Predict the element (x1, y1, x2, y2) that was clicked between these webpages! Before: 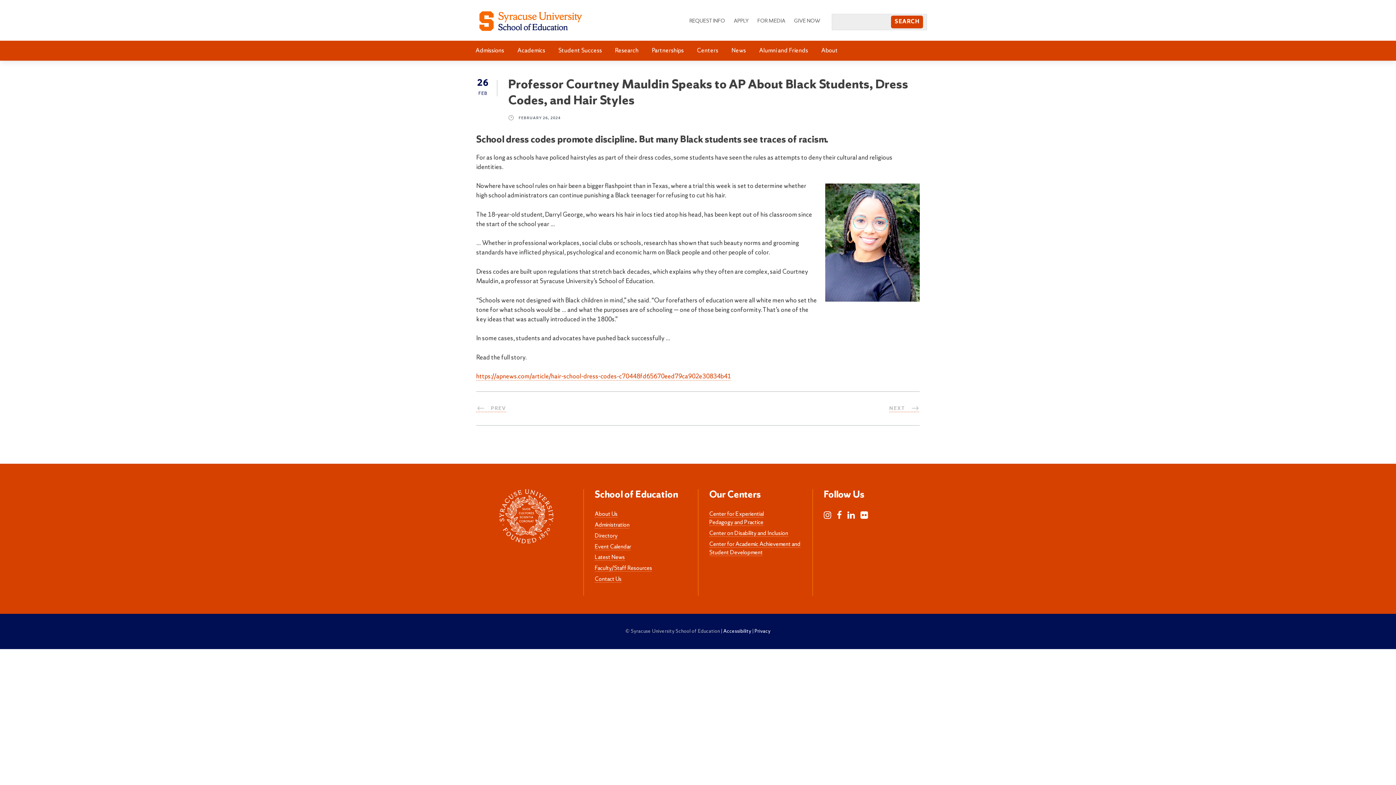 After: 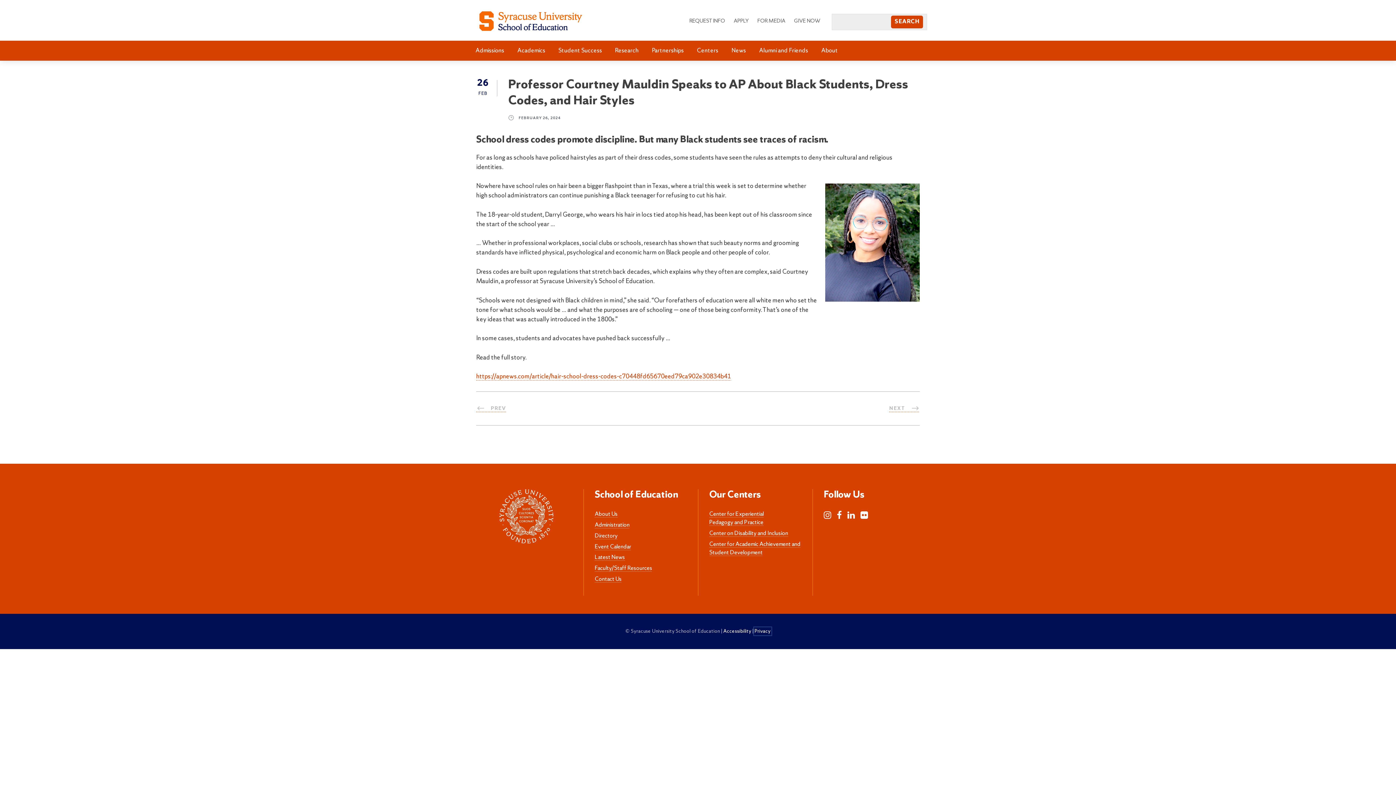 Action: label: Privacy bbox: (754, 628, 770, 634)